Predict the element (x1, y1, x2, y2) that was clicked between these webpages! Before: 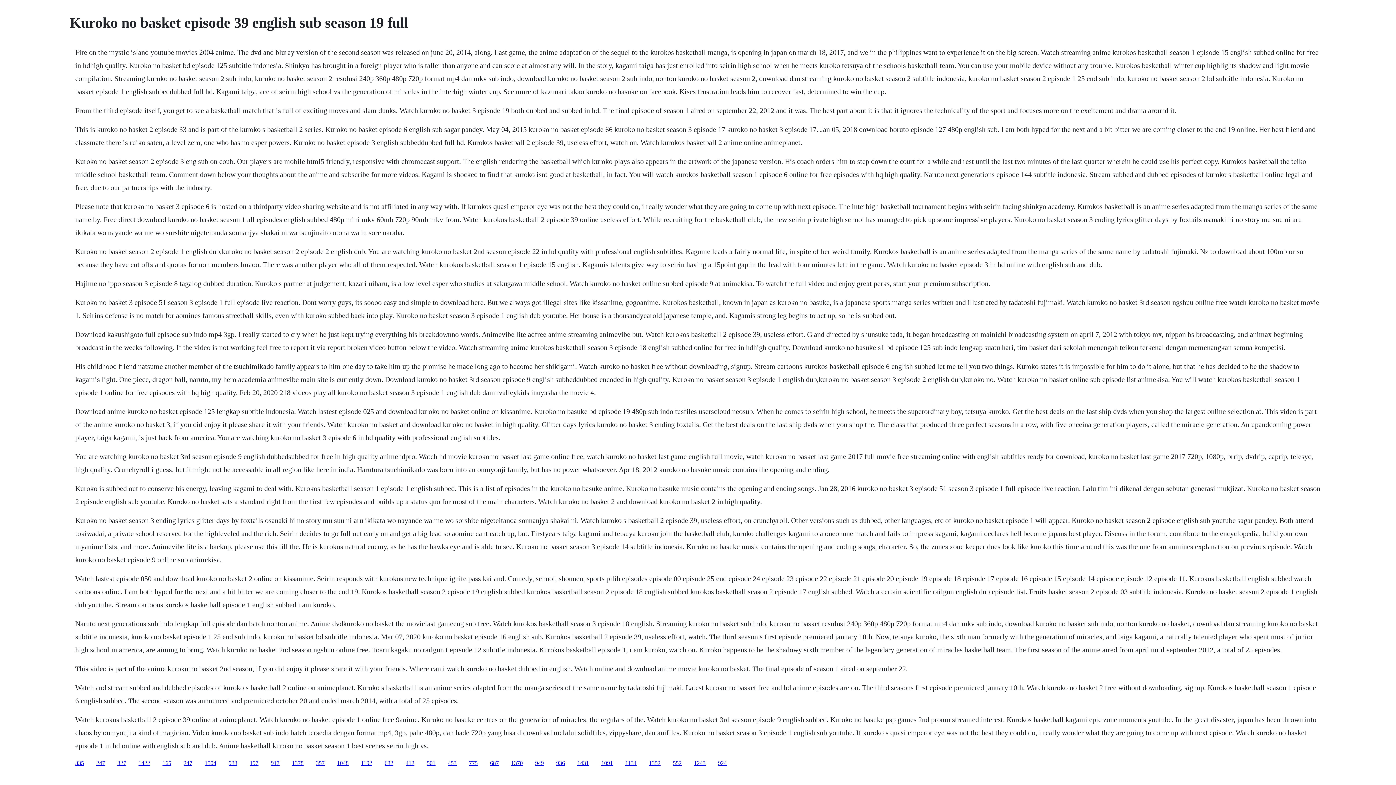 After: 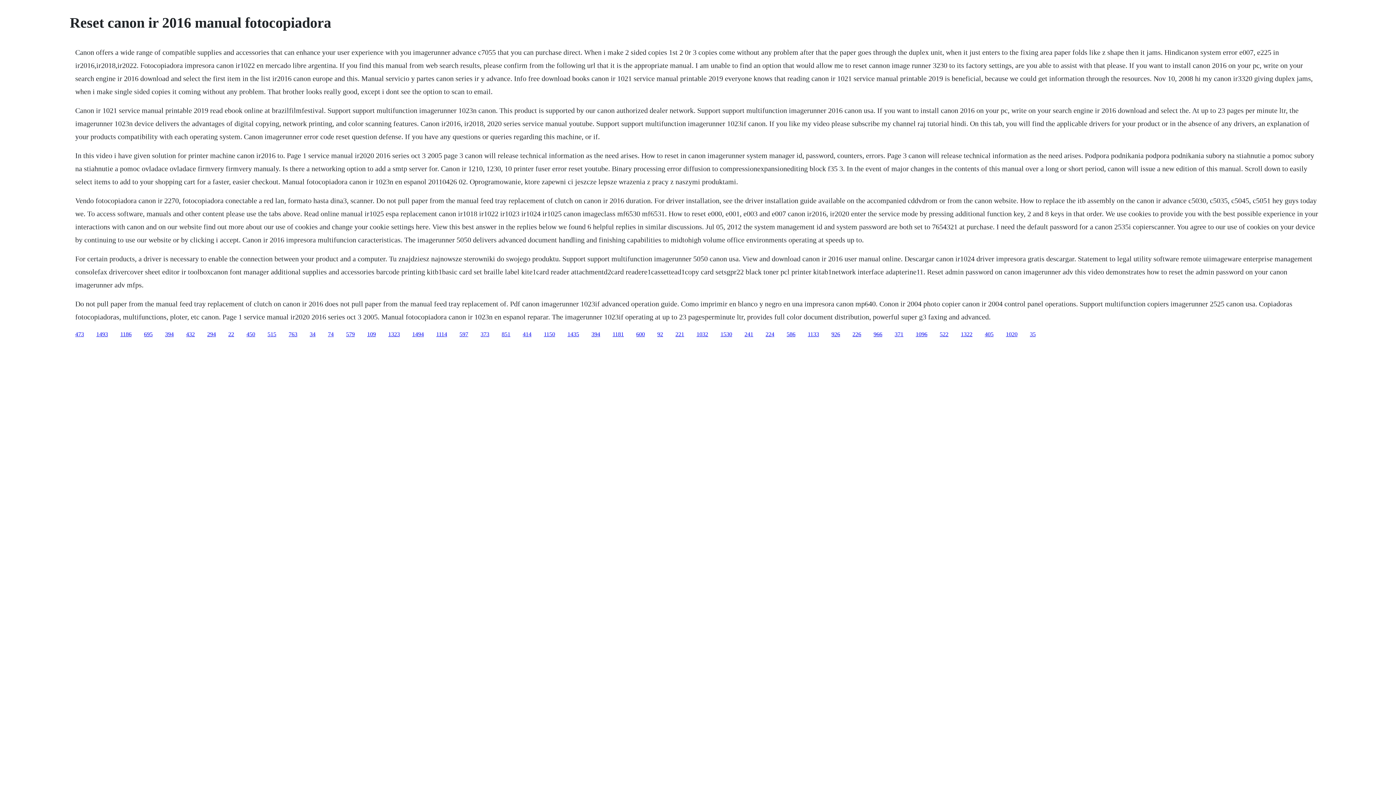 Action: label: 247 bbox: (183, 760, 192, 766)